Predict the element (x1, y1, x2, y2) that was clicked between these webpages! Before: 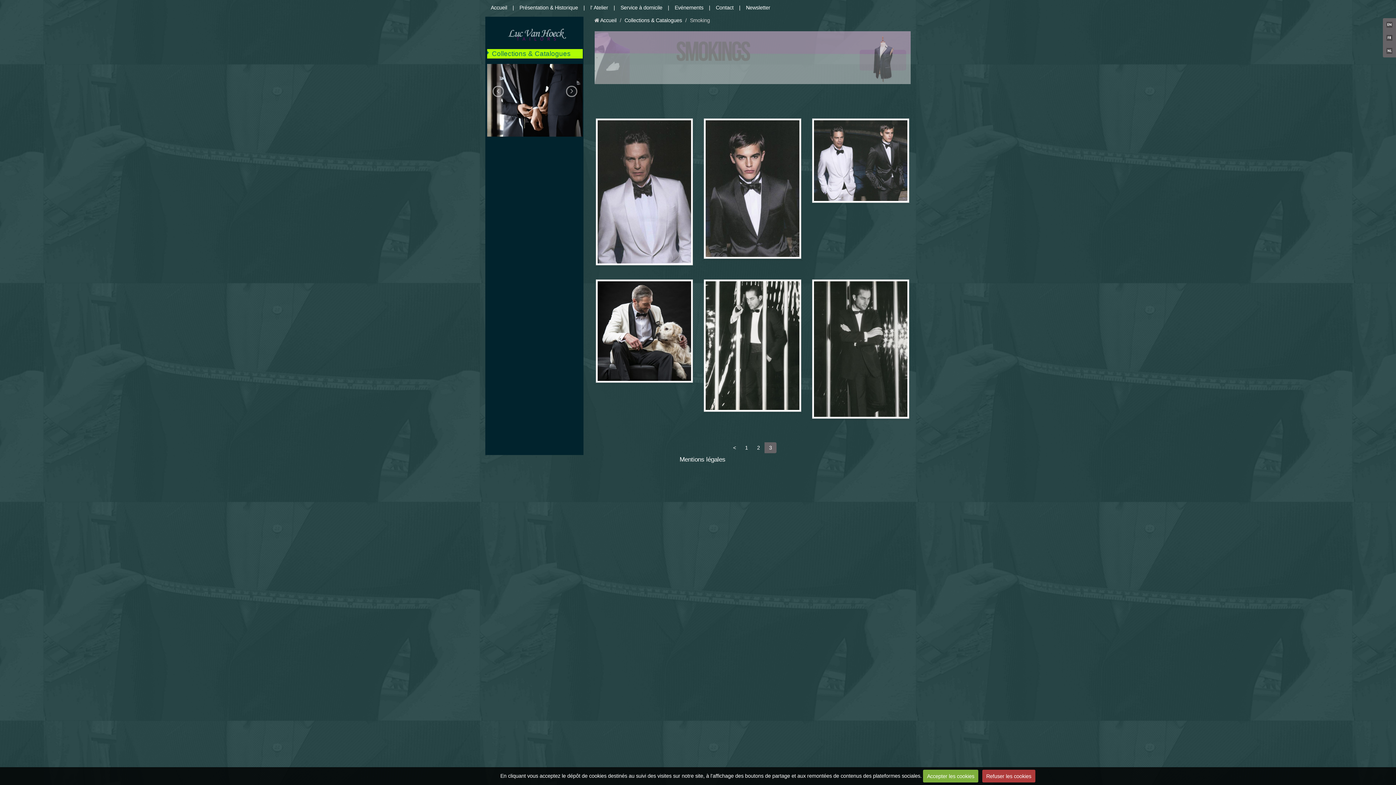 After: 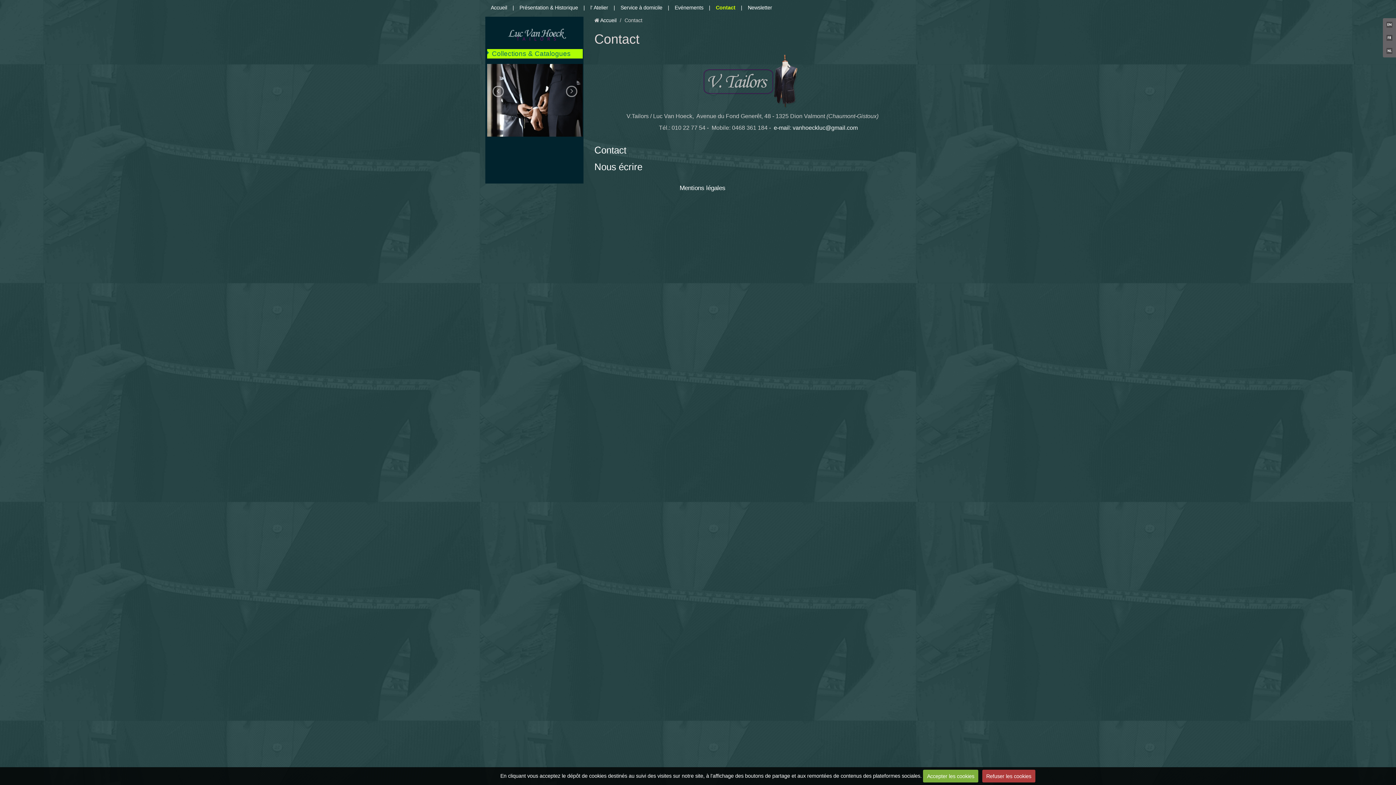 Action: bbox: (710, 0, 739, 14) label: Contact